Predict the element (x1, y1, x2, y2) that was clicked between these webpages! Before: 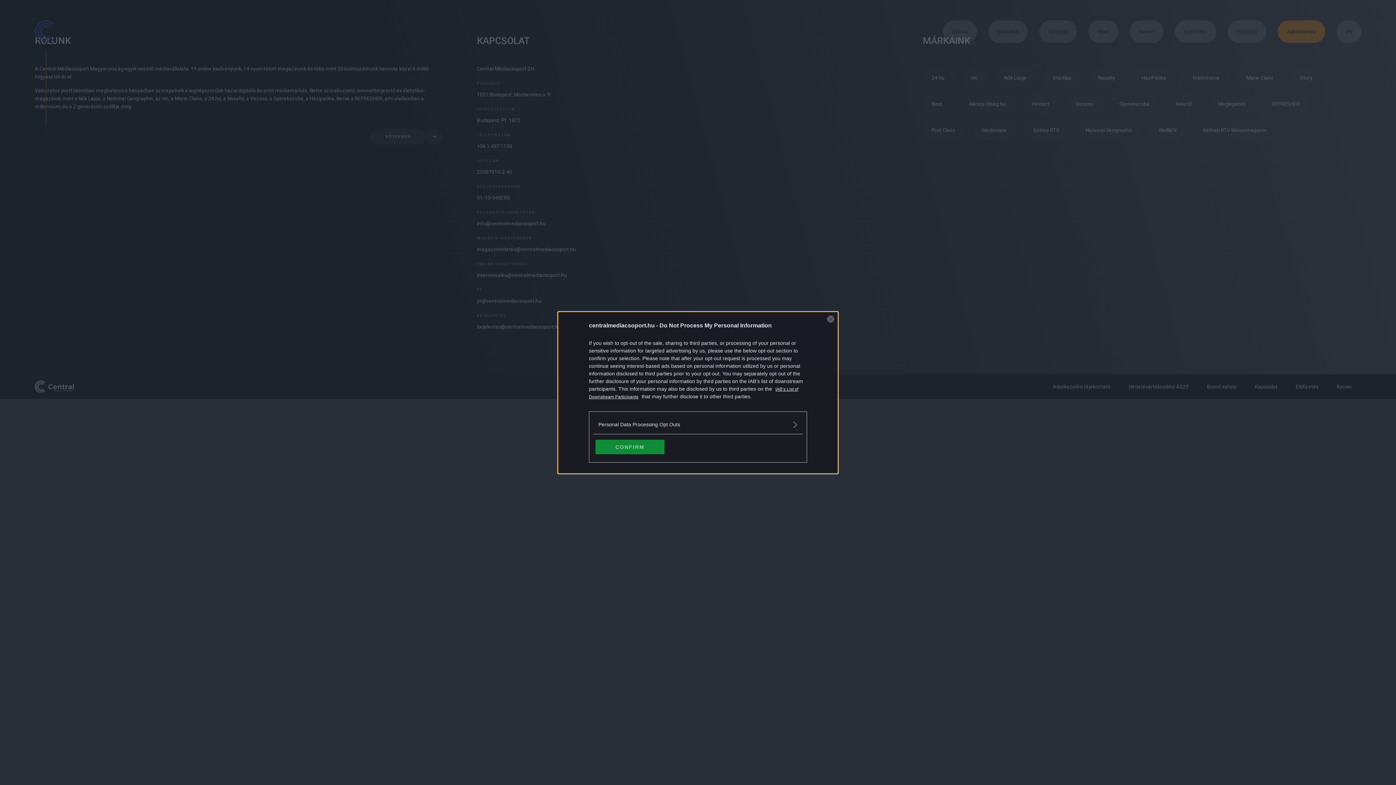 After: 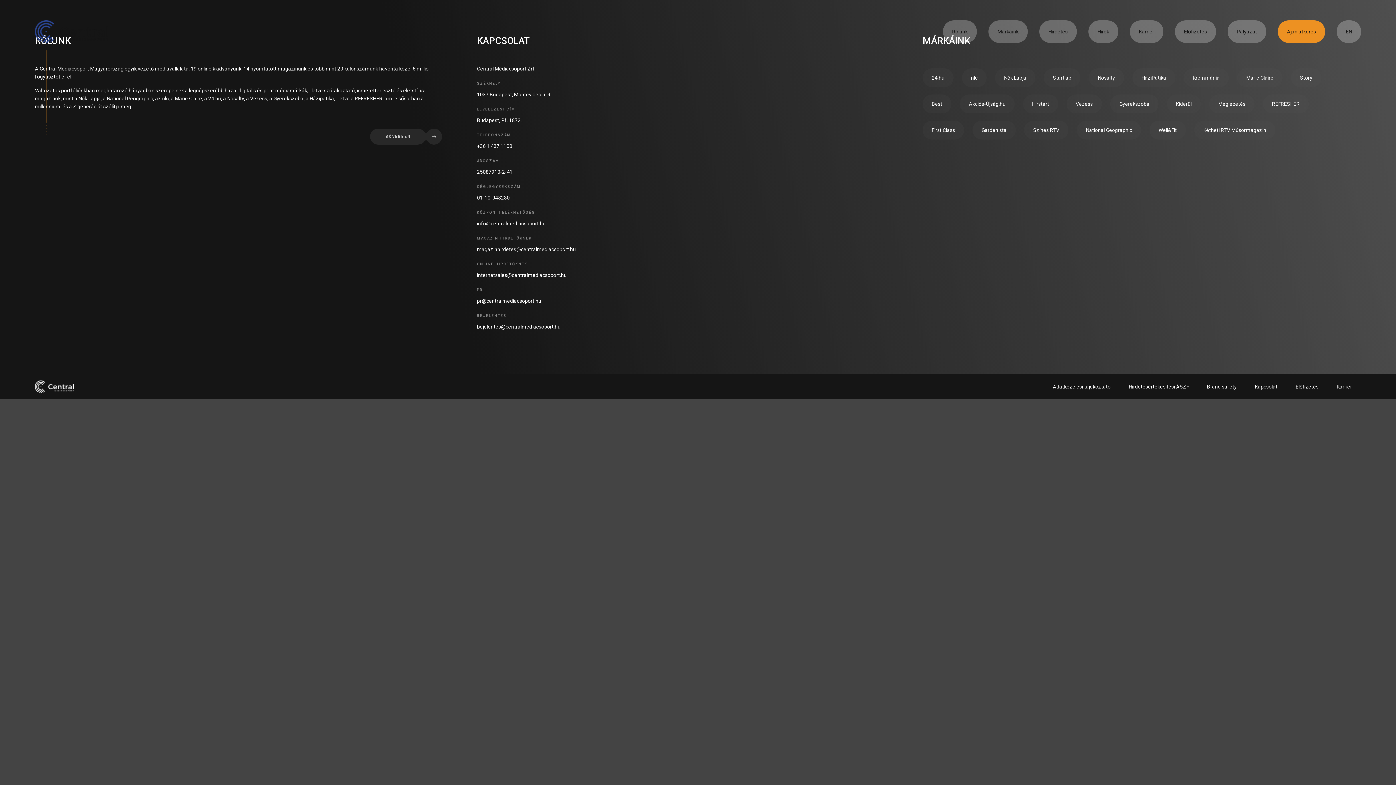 Action: bbox: (595, 439, 664, 454) label: CONFIRM